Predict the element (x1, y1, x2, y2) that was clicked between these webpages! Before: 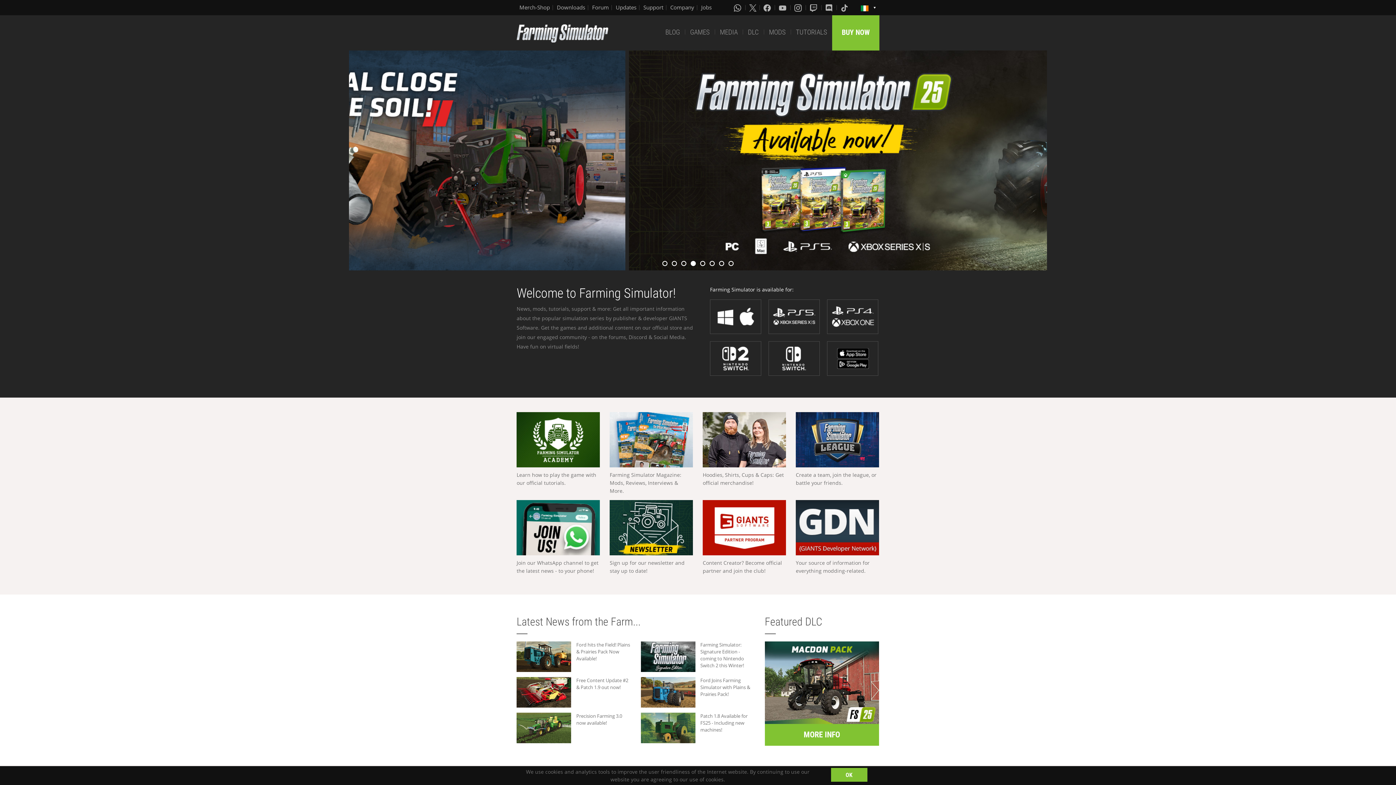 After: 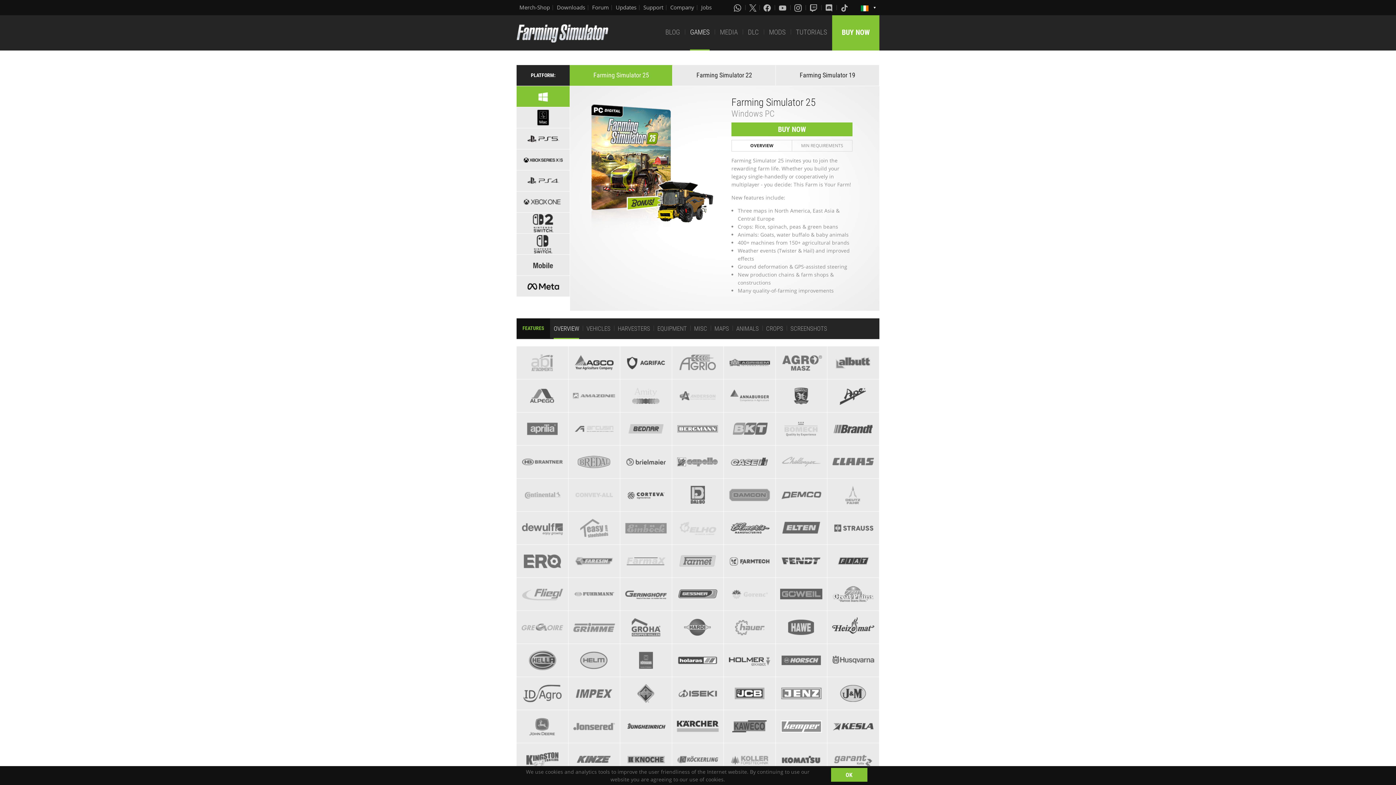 Action: bbox: (690, 15, 709, 50) label: GAMES